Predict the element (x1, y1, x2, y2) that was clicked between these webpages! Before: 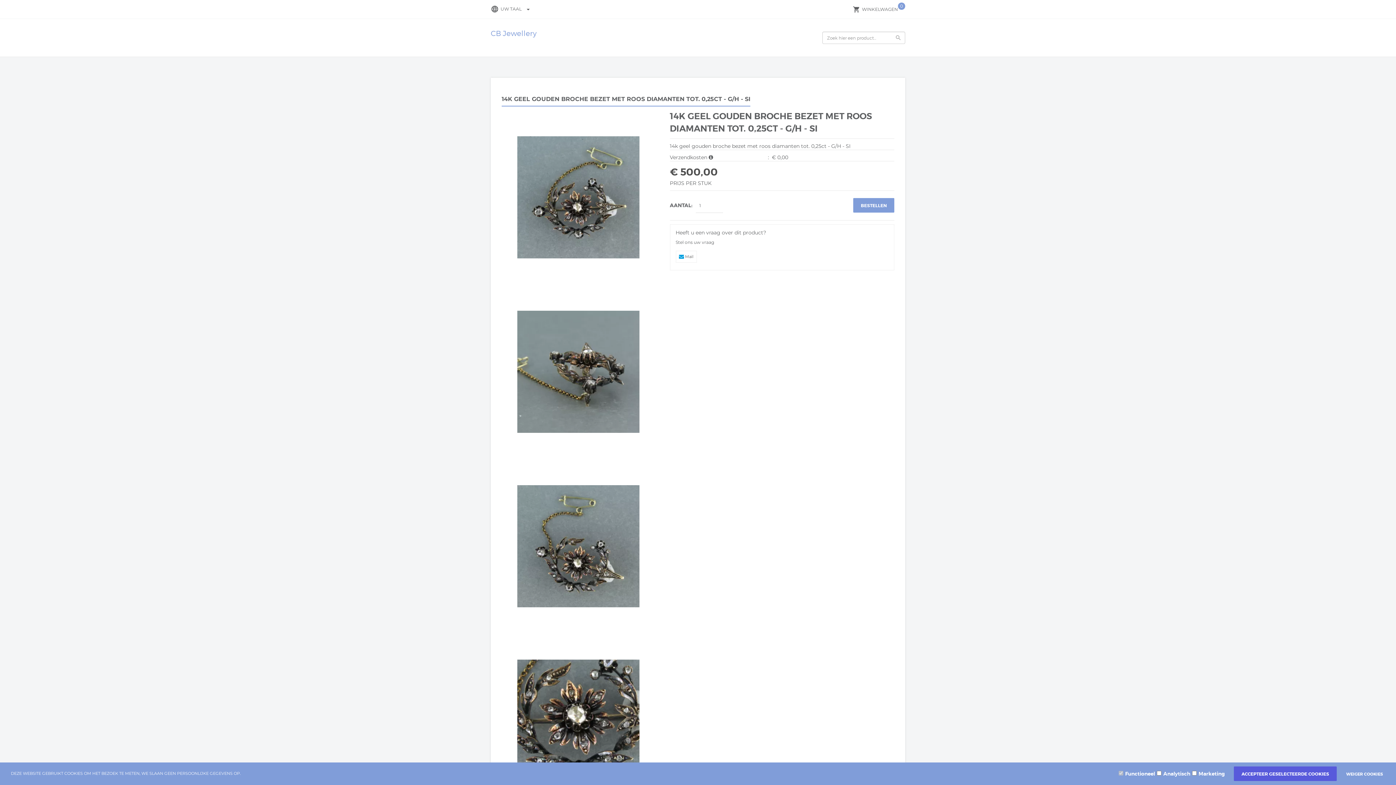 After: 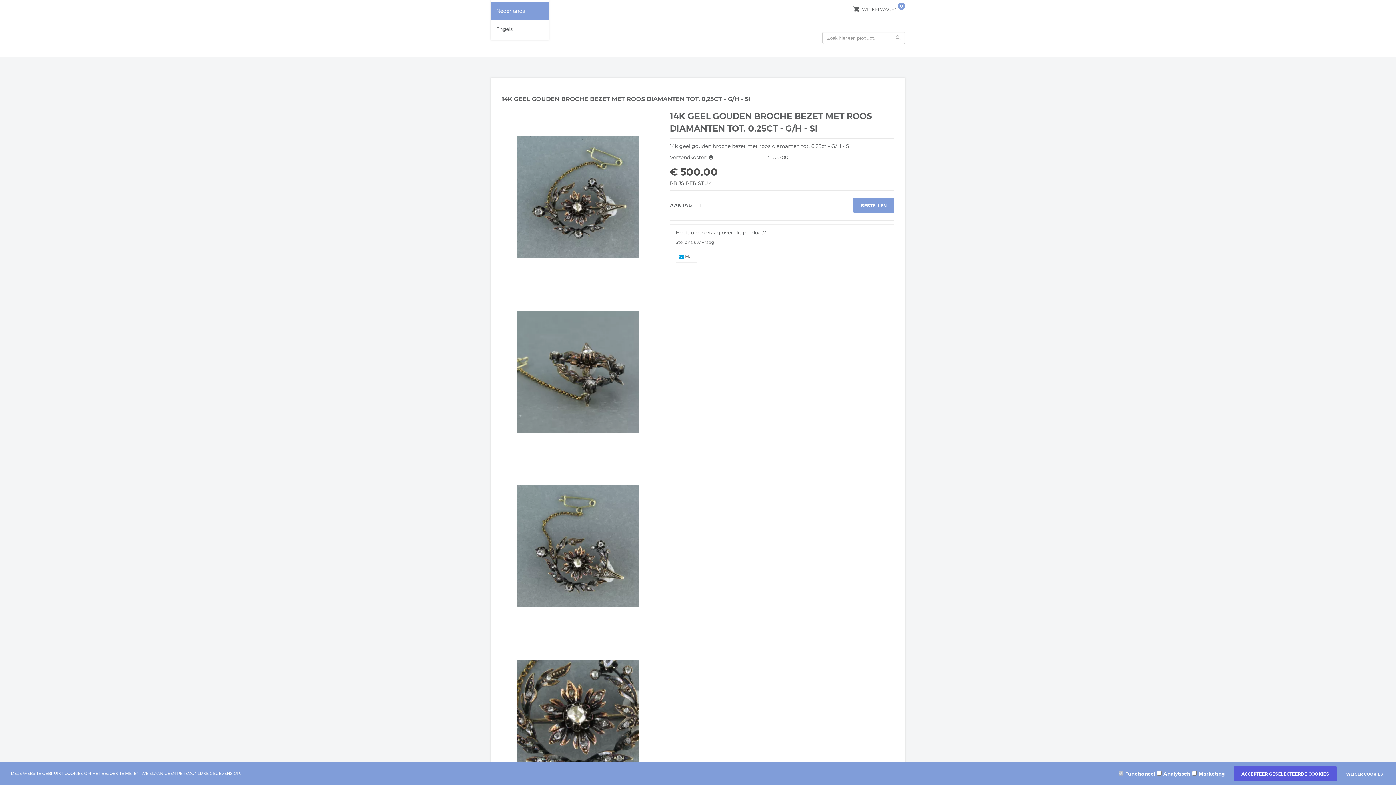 Action: bbox: (490, 0, 538, 18) label: languageUW TAAL arrow_drop_down